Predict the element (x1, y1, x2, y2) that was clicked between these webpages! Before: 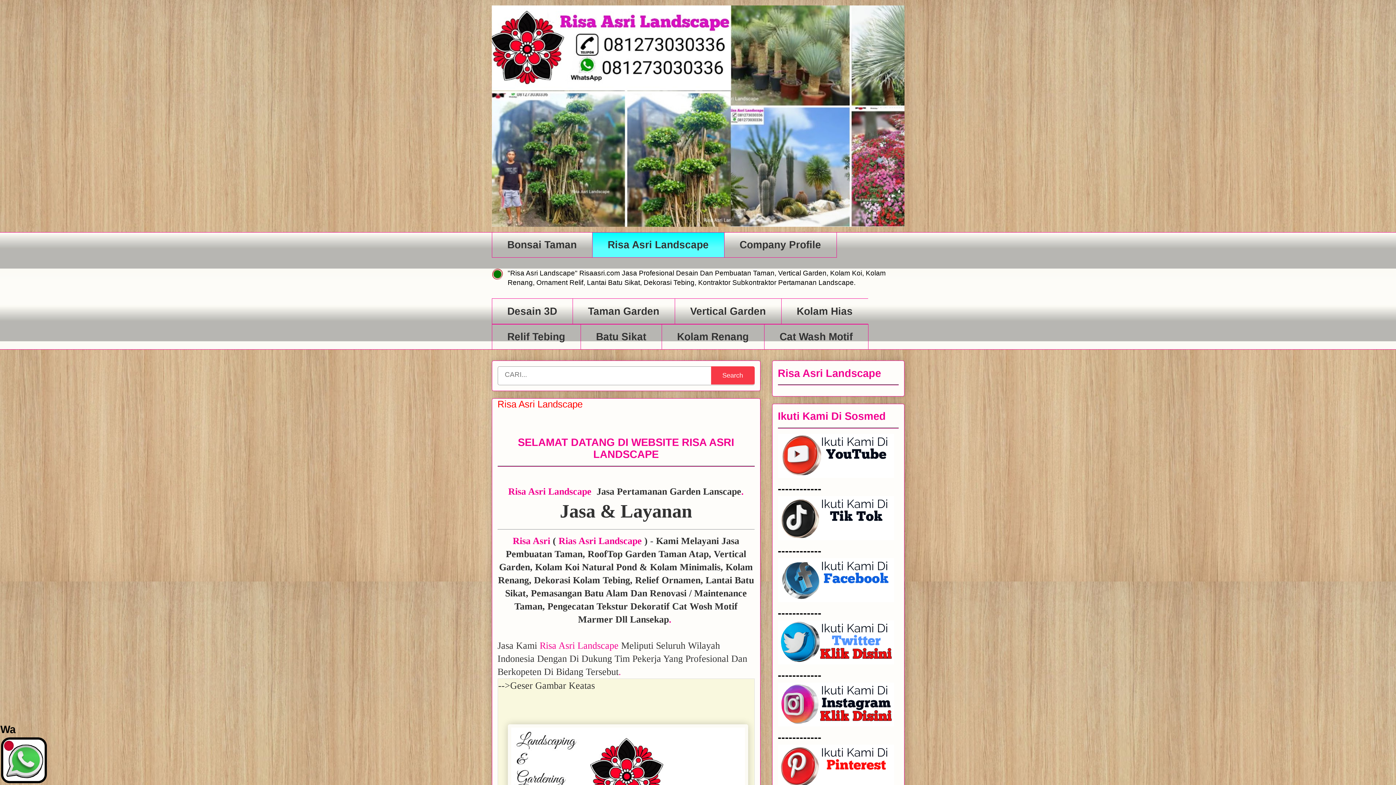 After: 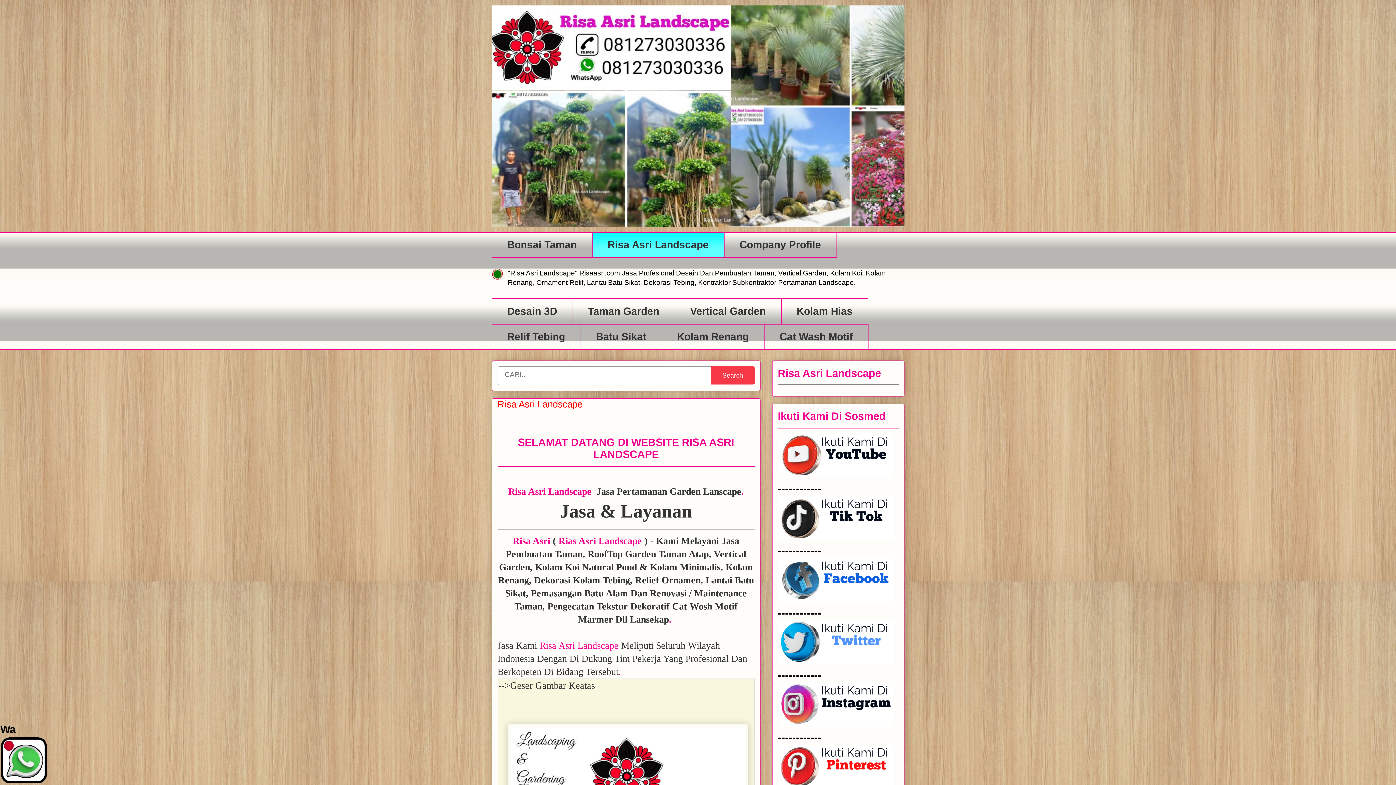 Action: label: Risa Asri Landscape bbox: (508, 486, 591, 496)